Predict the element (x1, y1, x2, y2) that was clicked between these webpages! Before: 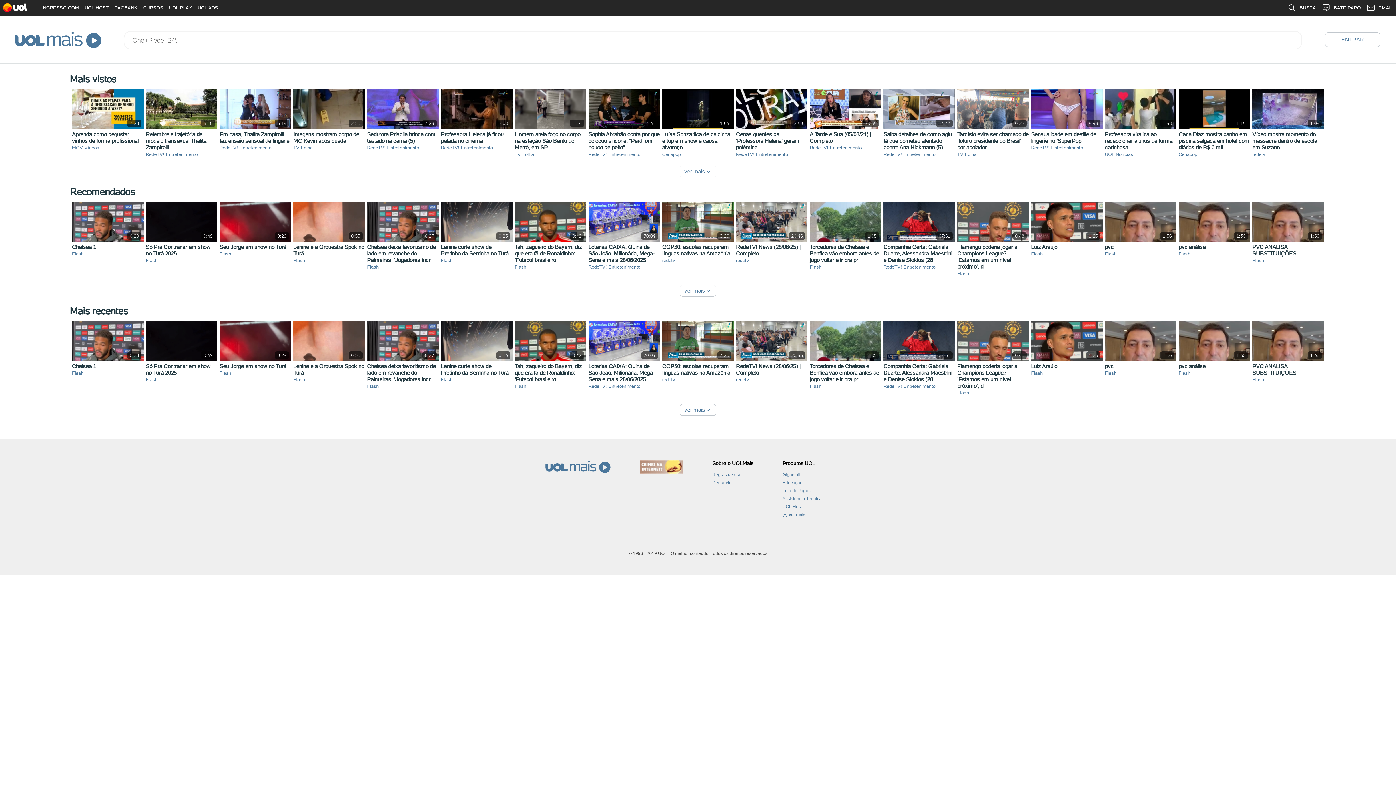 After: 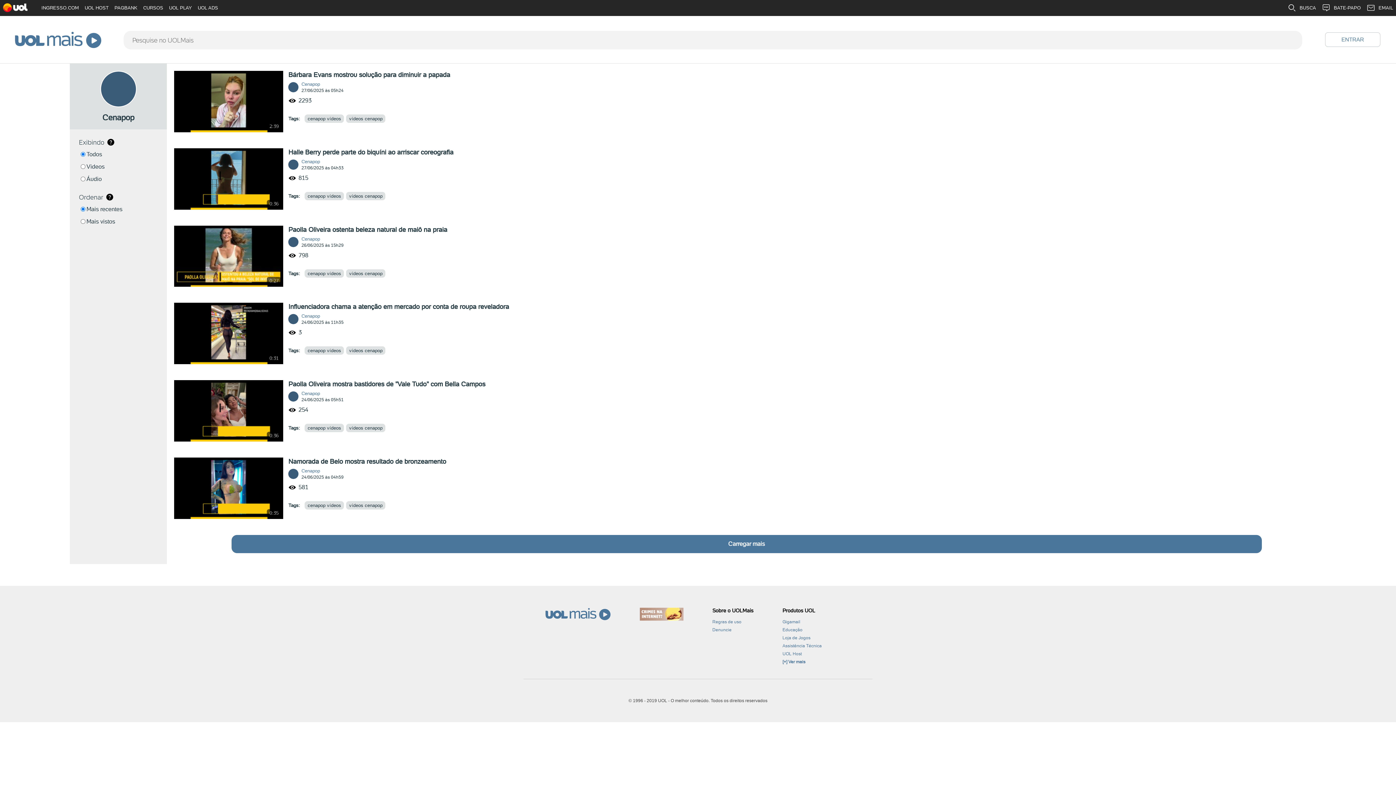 Action: label: Cenapop bbox: (662, 150, 733, 158)